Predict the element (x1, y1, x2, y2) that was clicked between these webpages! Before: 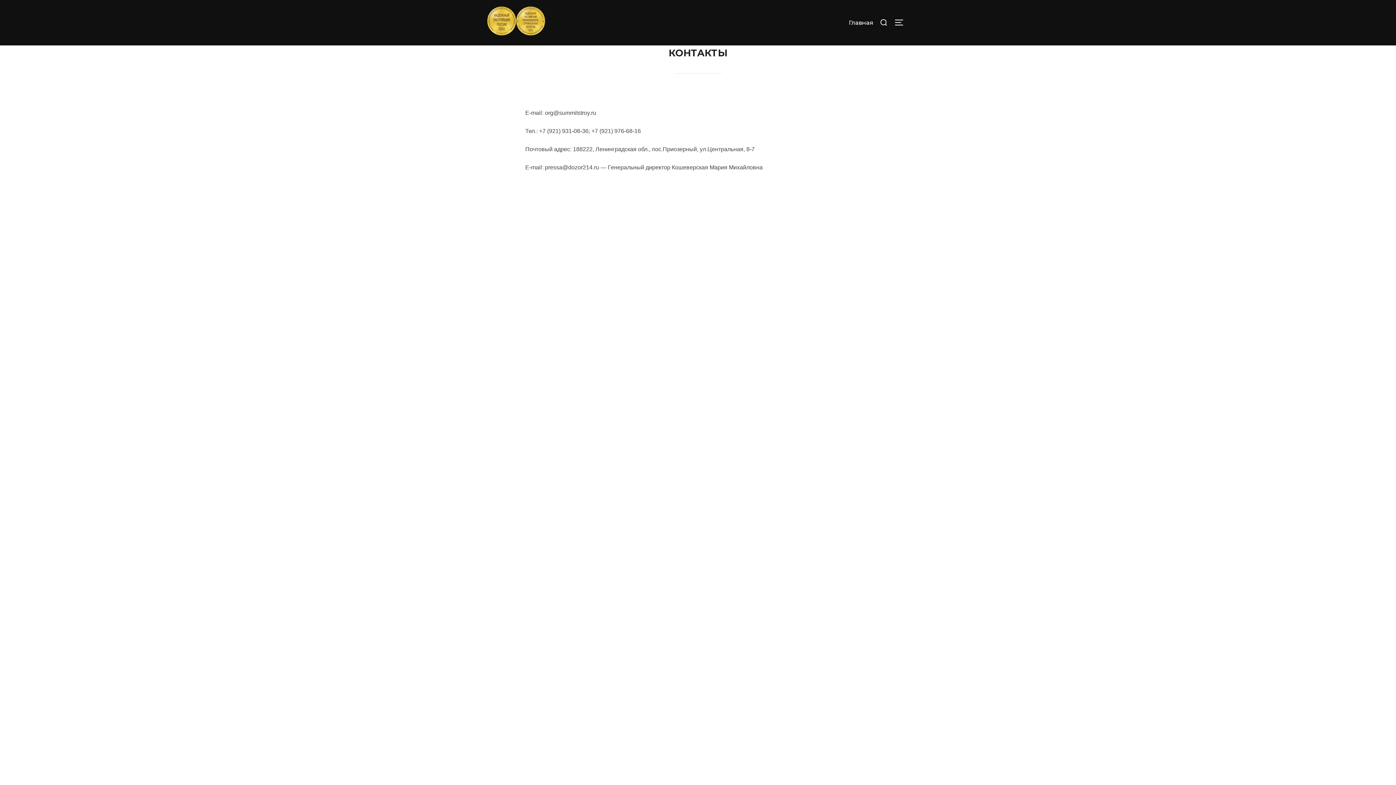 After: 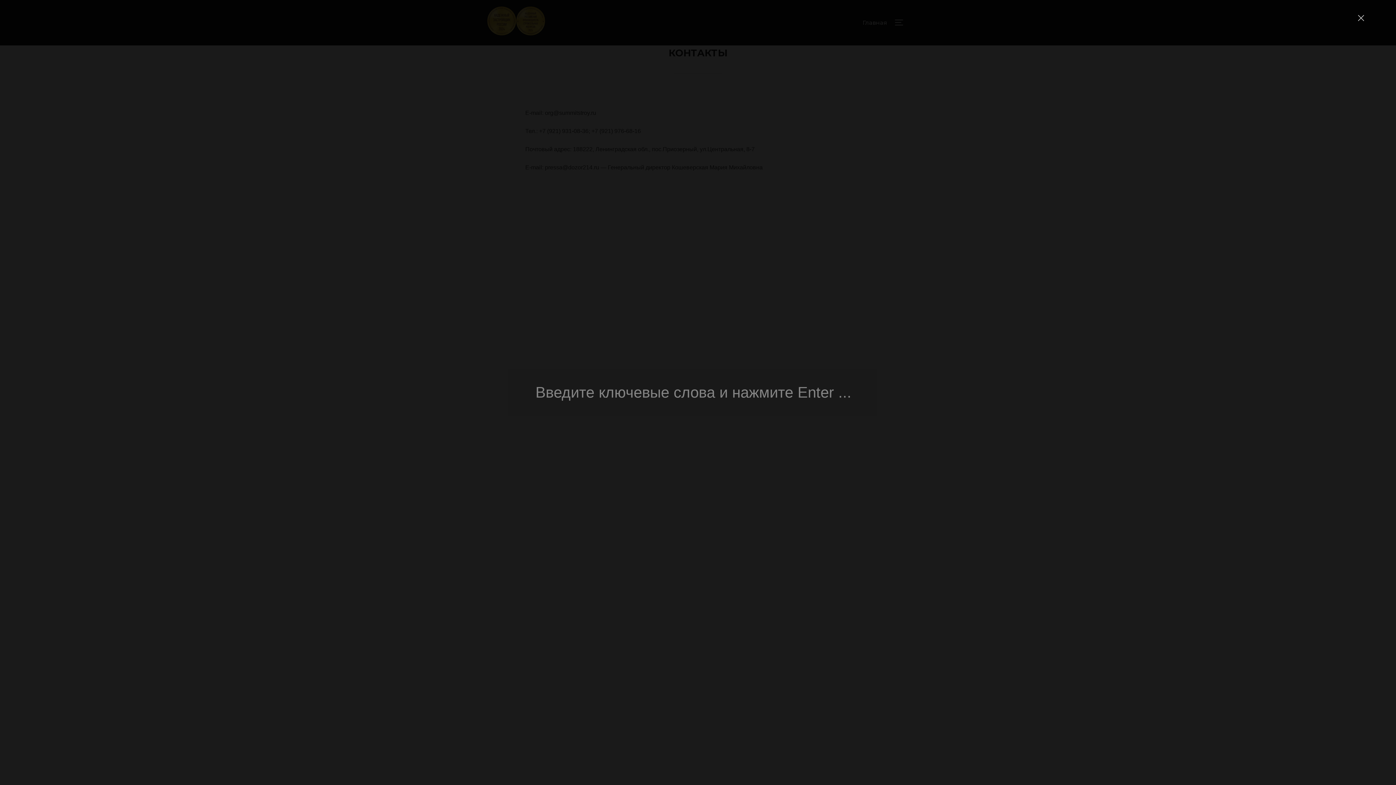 Action: bbox: (877, 13, 890, 31)